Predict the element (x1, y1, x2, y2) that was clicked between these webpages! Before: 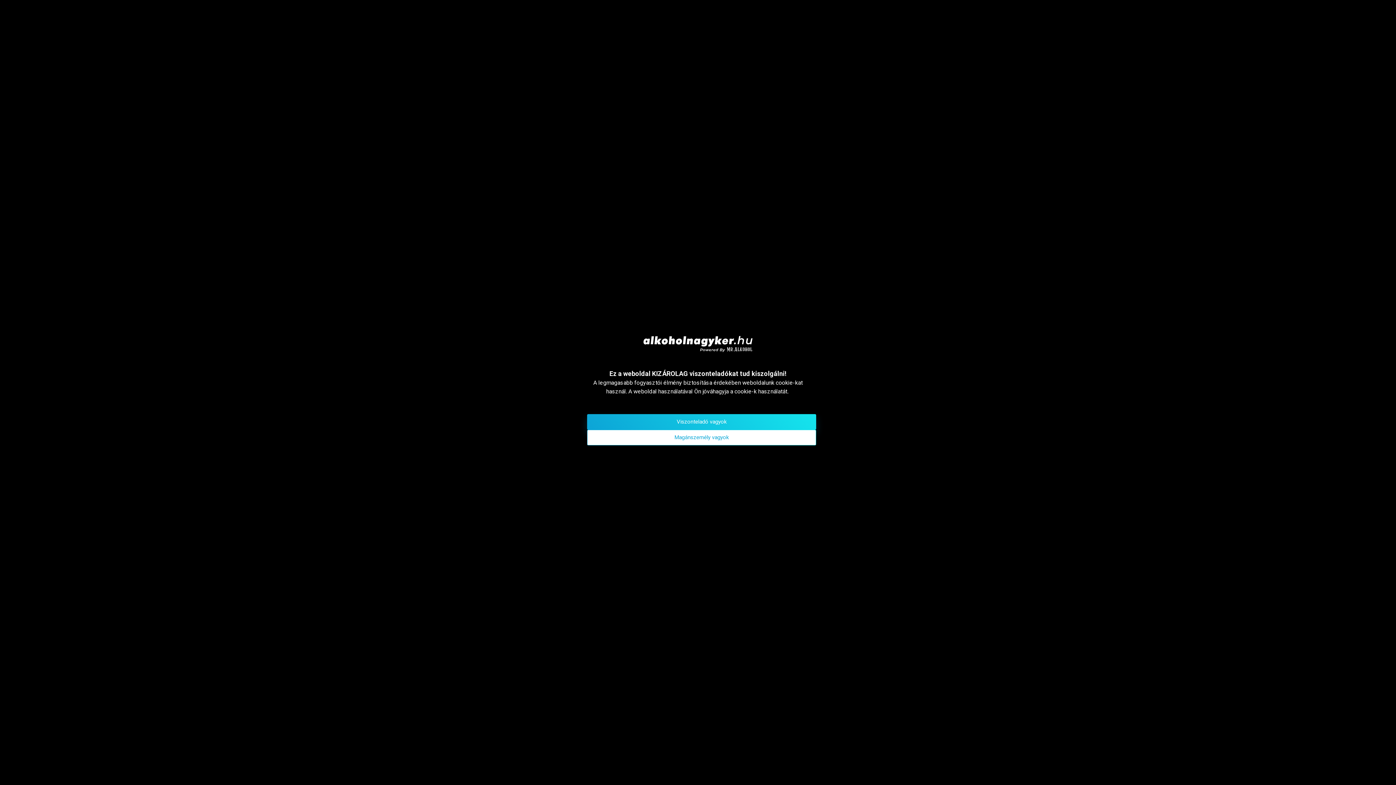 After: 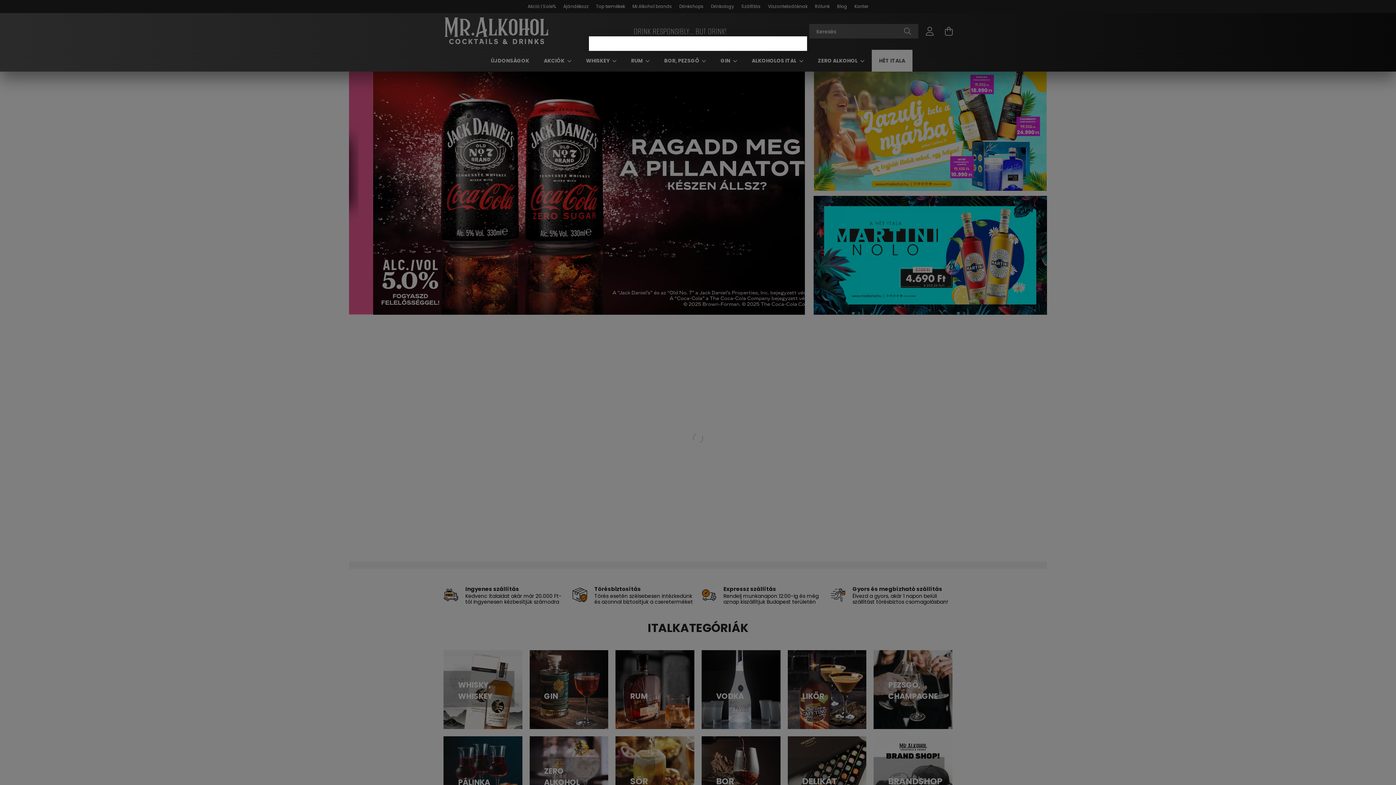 Action: bbox: (587, 430, 816, 445) label: Magánszemély vagyok